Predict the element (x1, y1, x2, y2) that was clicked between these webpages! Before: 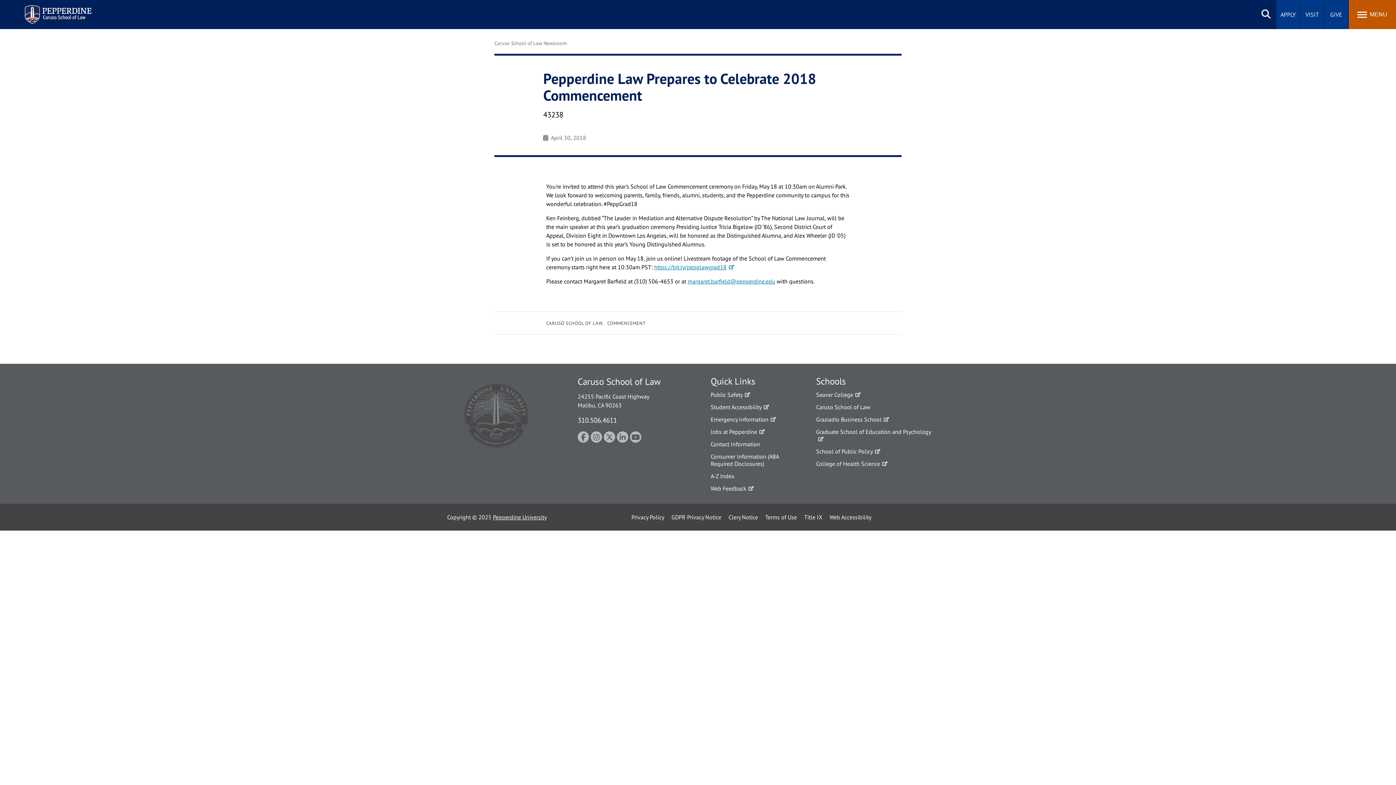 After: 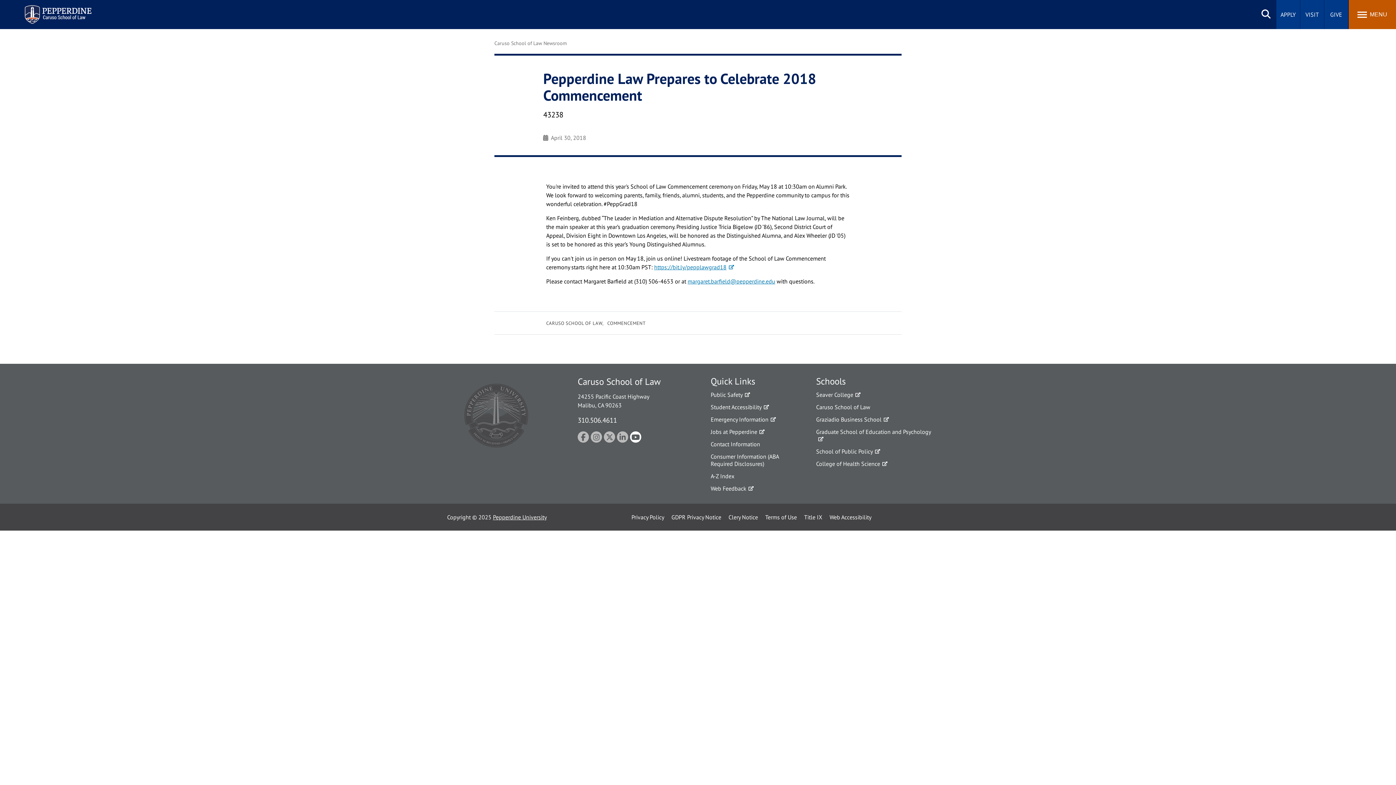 Action: bbox: (630, 431, 641, 442)